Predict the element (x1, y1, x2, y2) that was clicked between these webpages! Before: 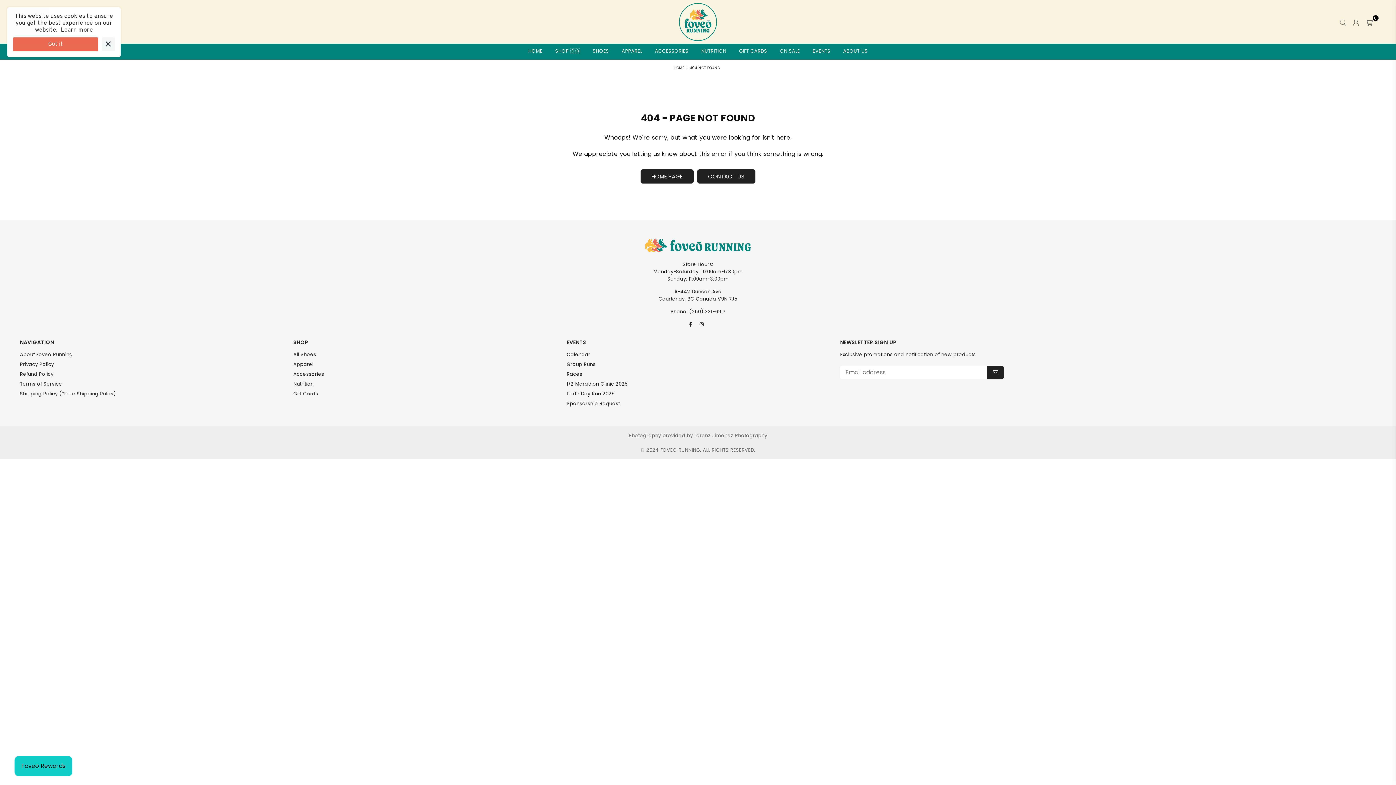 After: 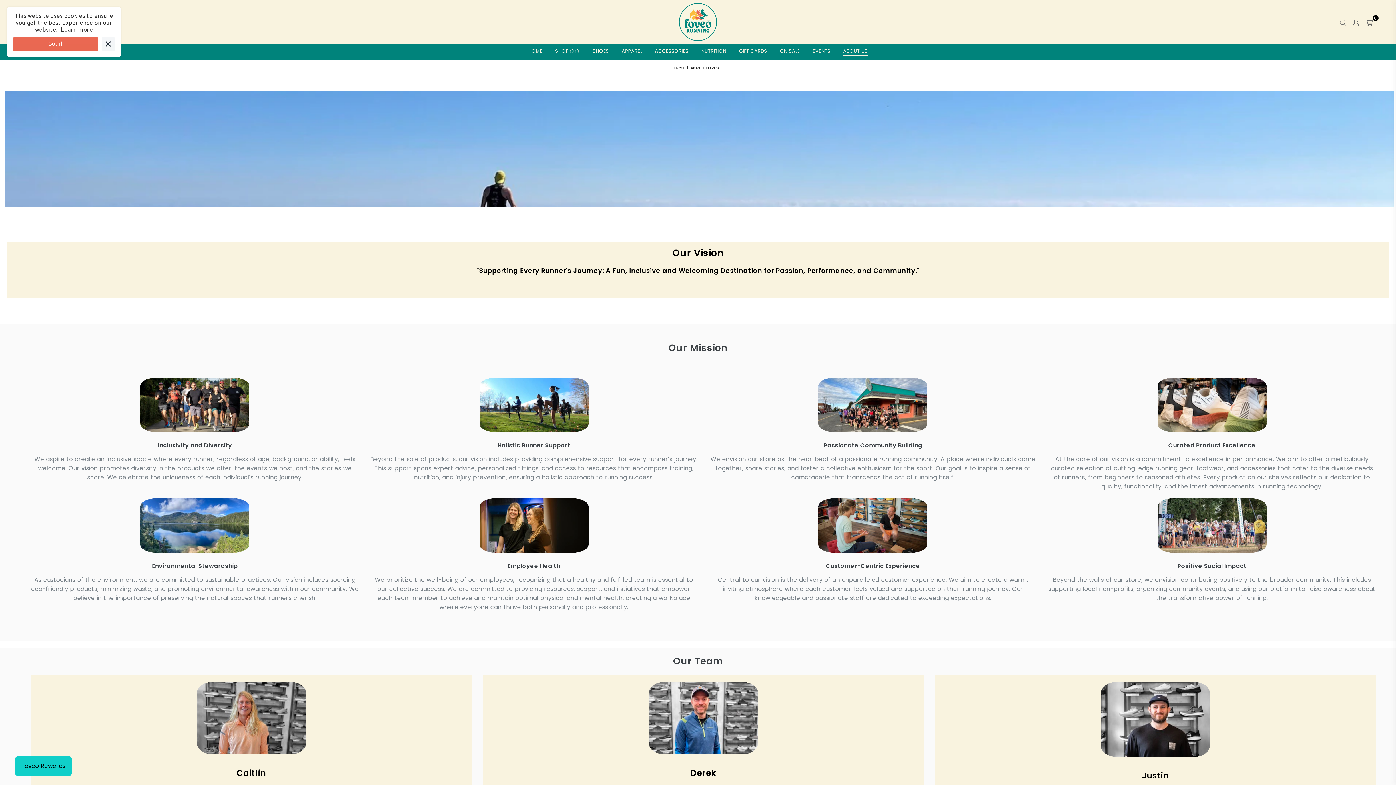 Action: label: About Foveō Running bbox: (20, 351, 72, 358)